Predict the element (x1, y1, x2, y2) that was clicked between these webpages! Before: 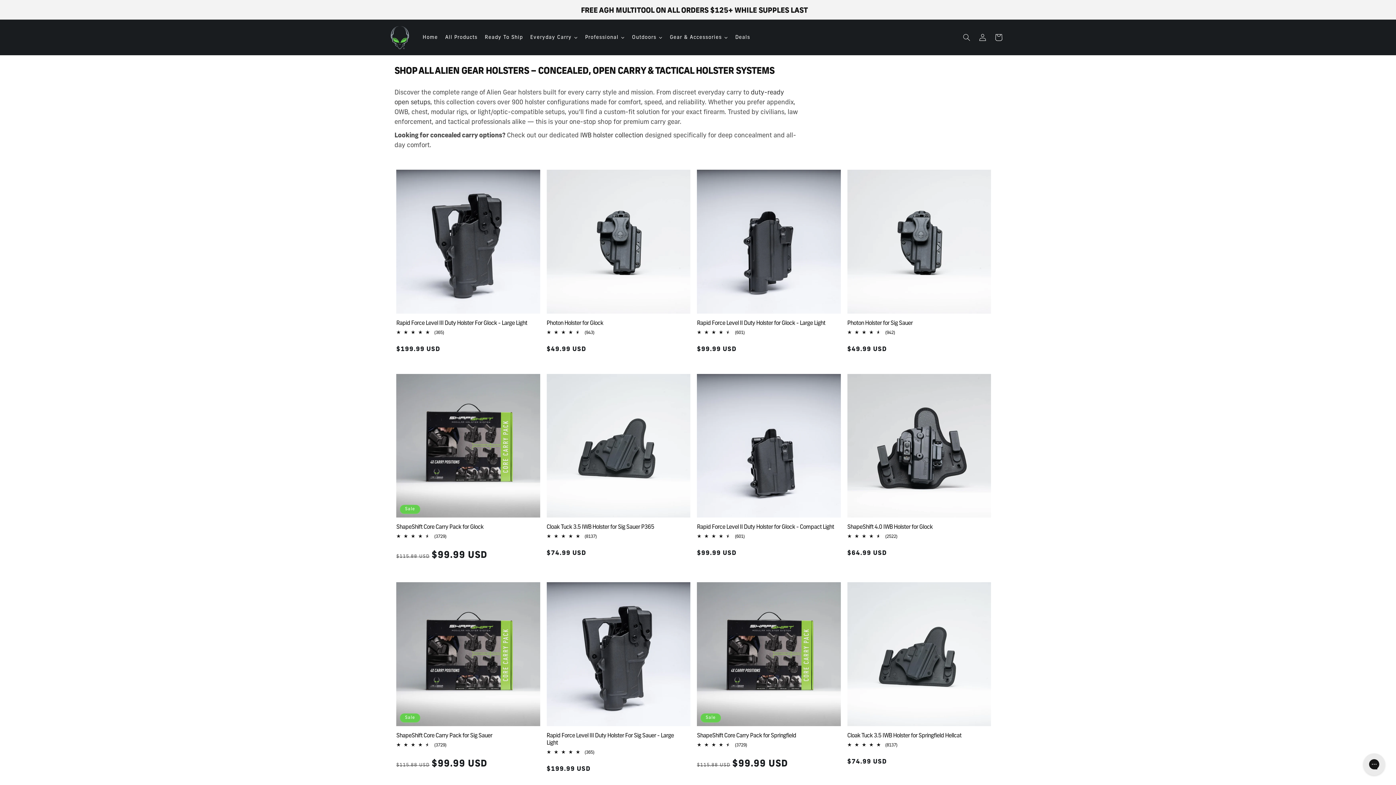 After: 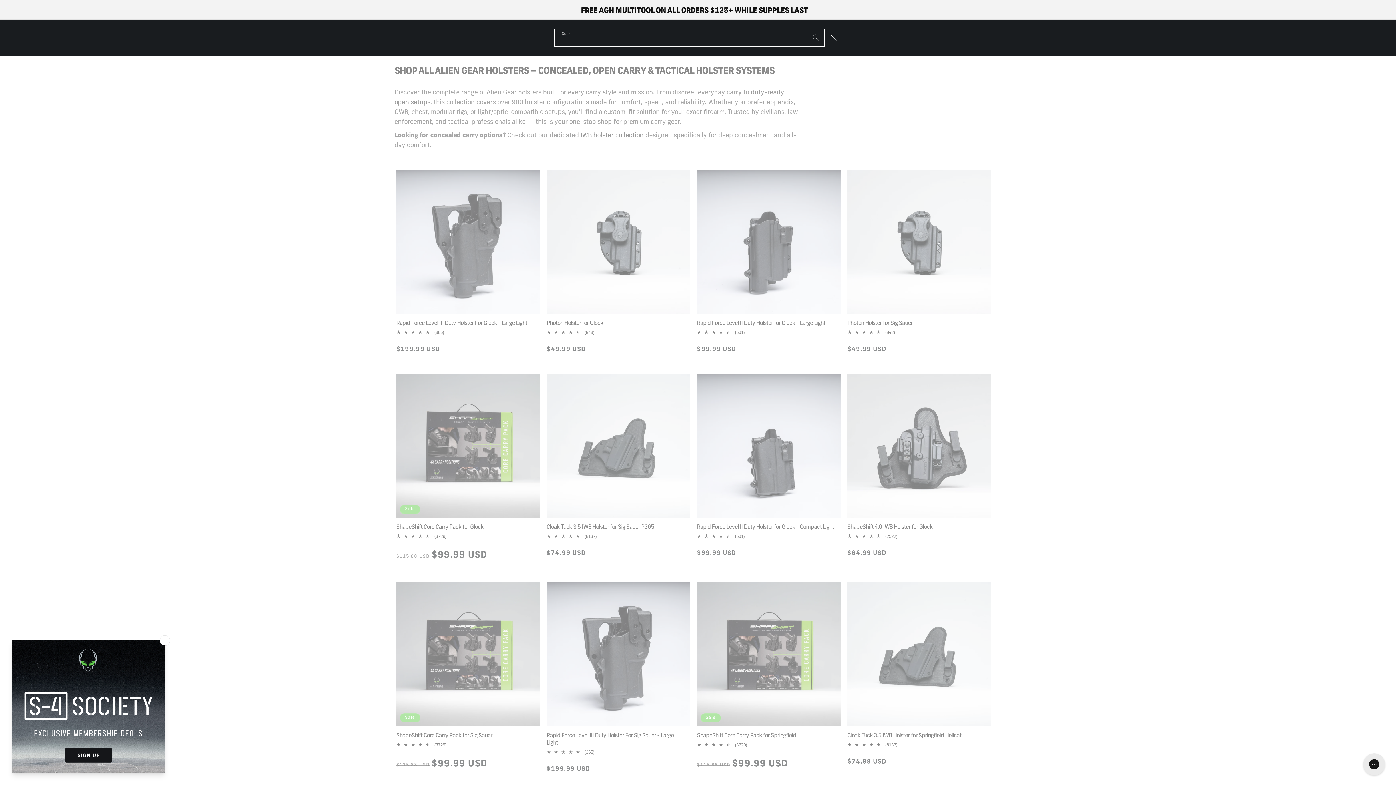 Action: label: Search bbox: (958, 29, 974, 45)